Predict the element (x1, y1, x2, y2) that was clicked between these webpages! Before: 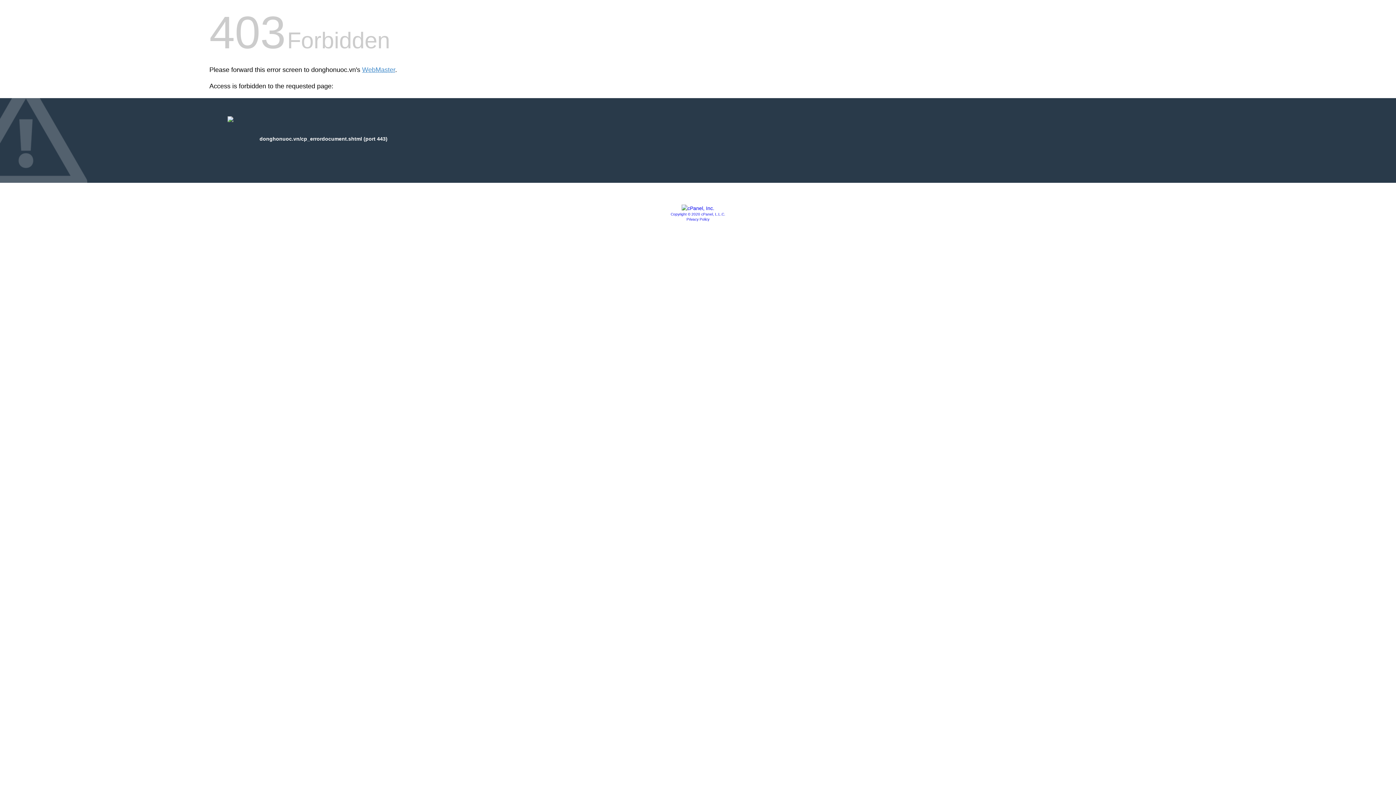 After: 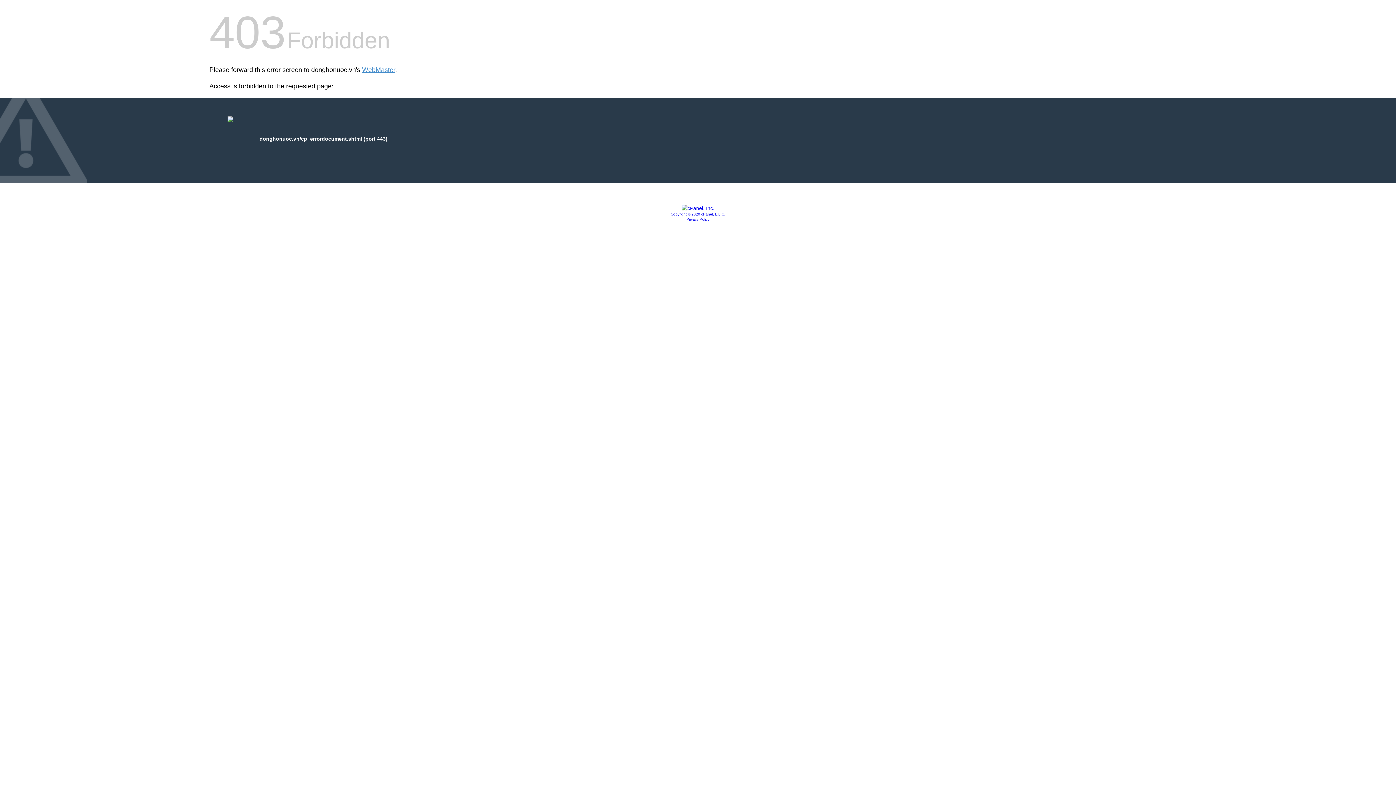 Action: bbox: (686, 217, 709, 221) label: Privacy Policy